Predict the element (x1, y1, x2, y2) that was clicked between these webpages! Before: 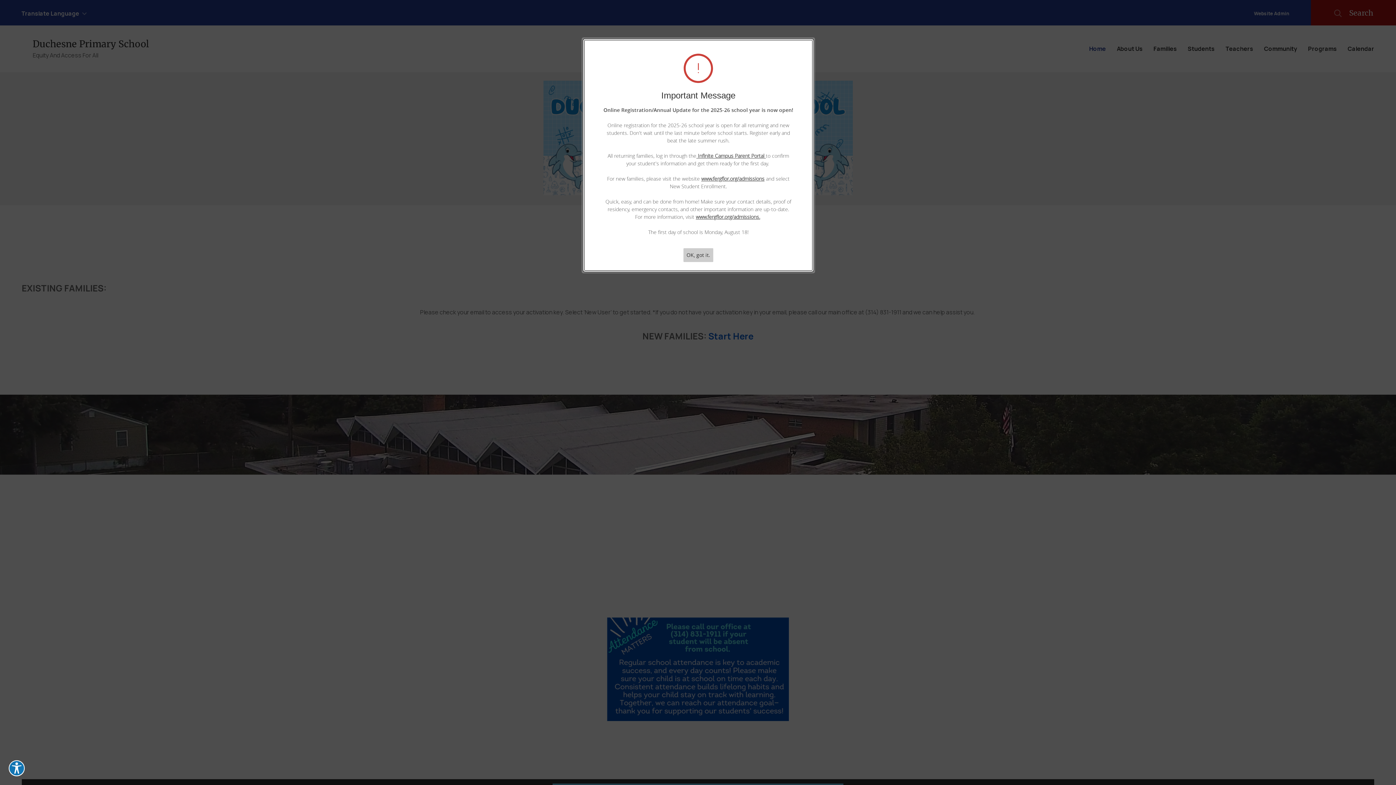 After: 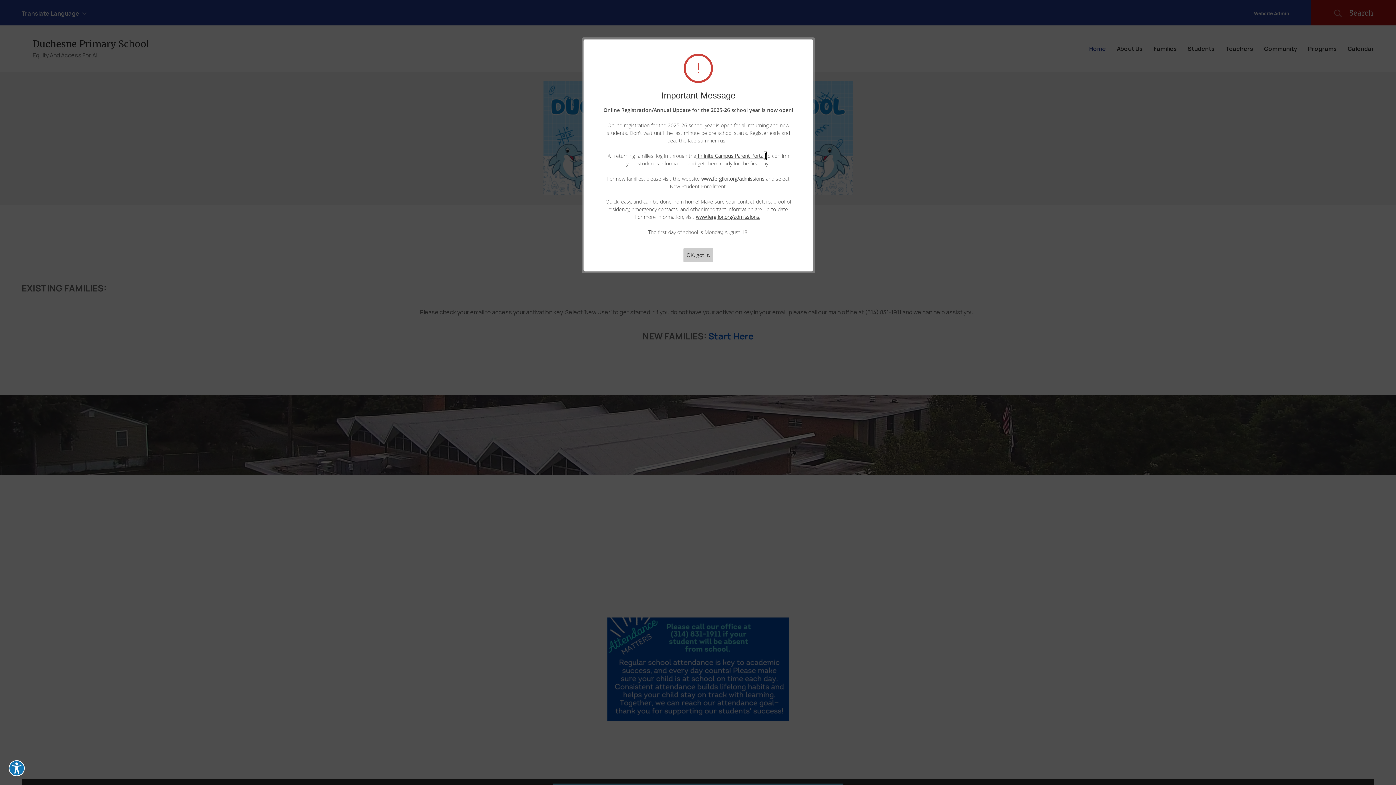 Action: label:   bbox: (764, 152, 766, 159)